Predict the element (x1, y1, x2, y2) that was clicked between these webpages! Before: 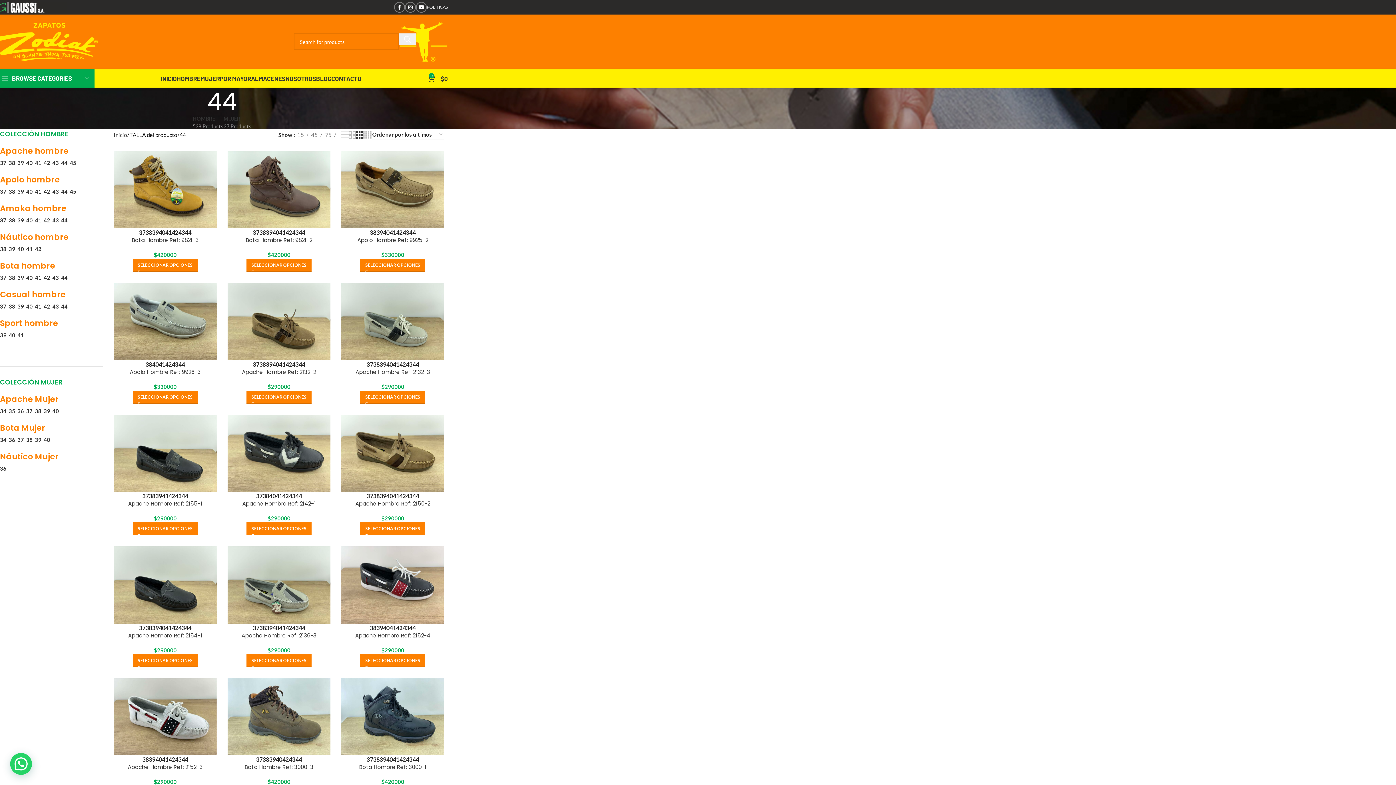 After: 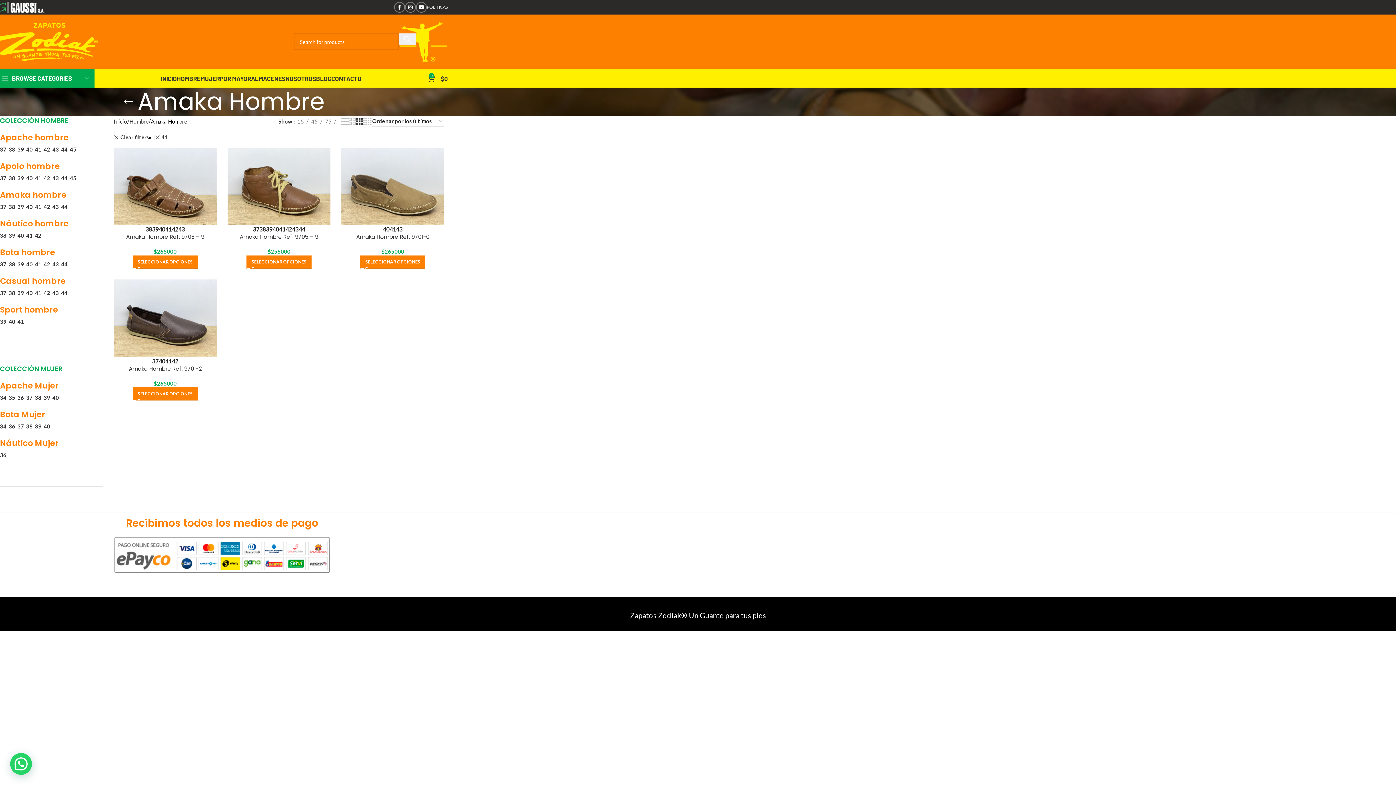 Action: label: 41 bbox: (34, 217, 41, 223)